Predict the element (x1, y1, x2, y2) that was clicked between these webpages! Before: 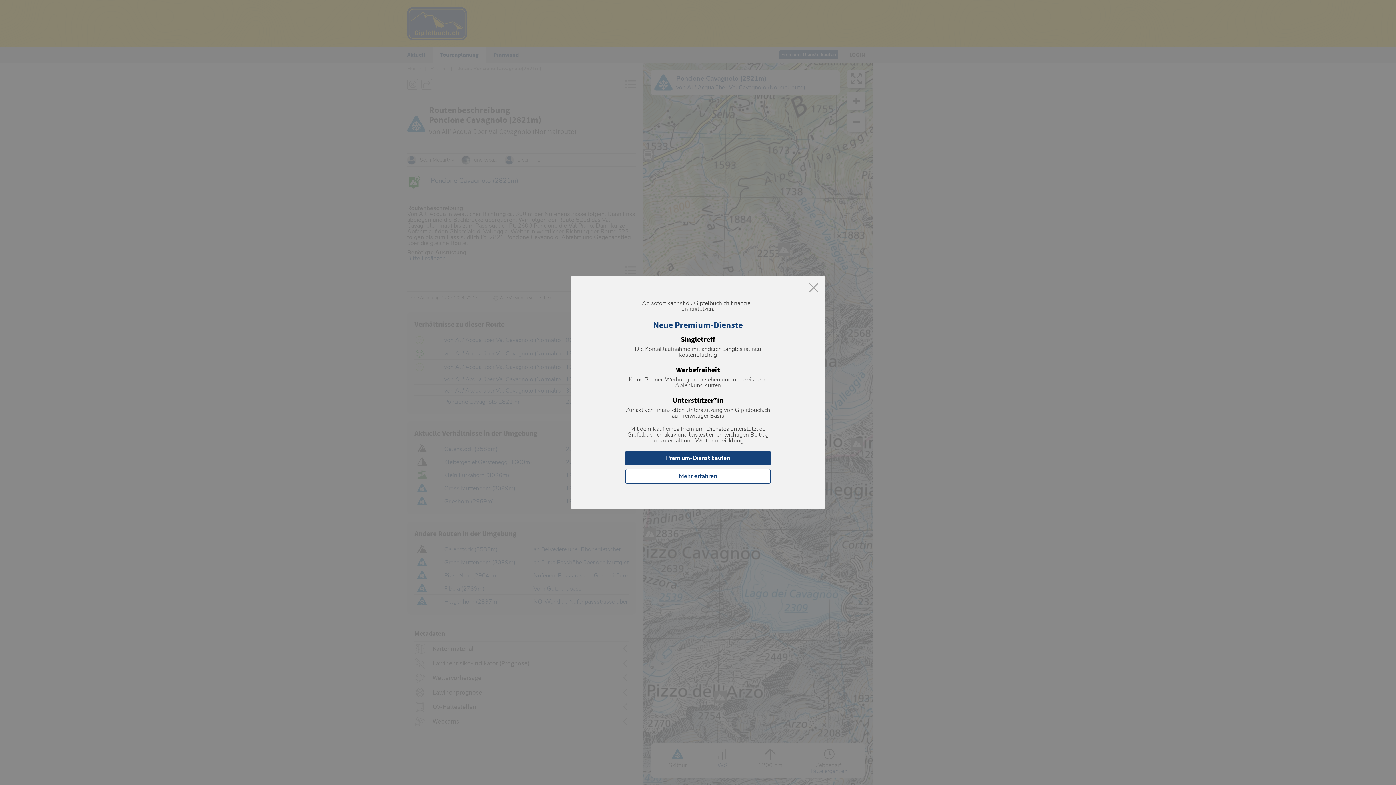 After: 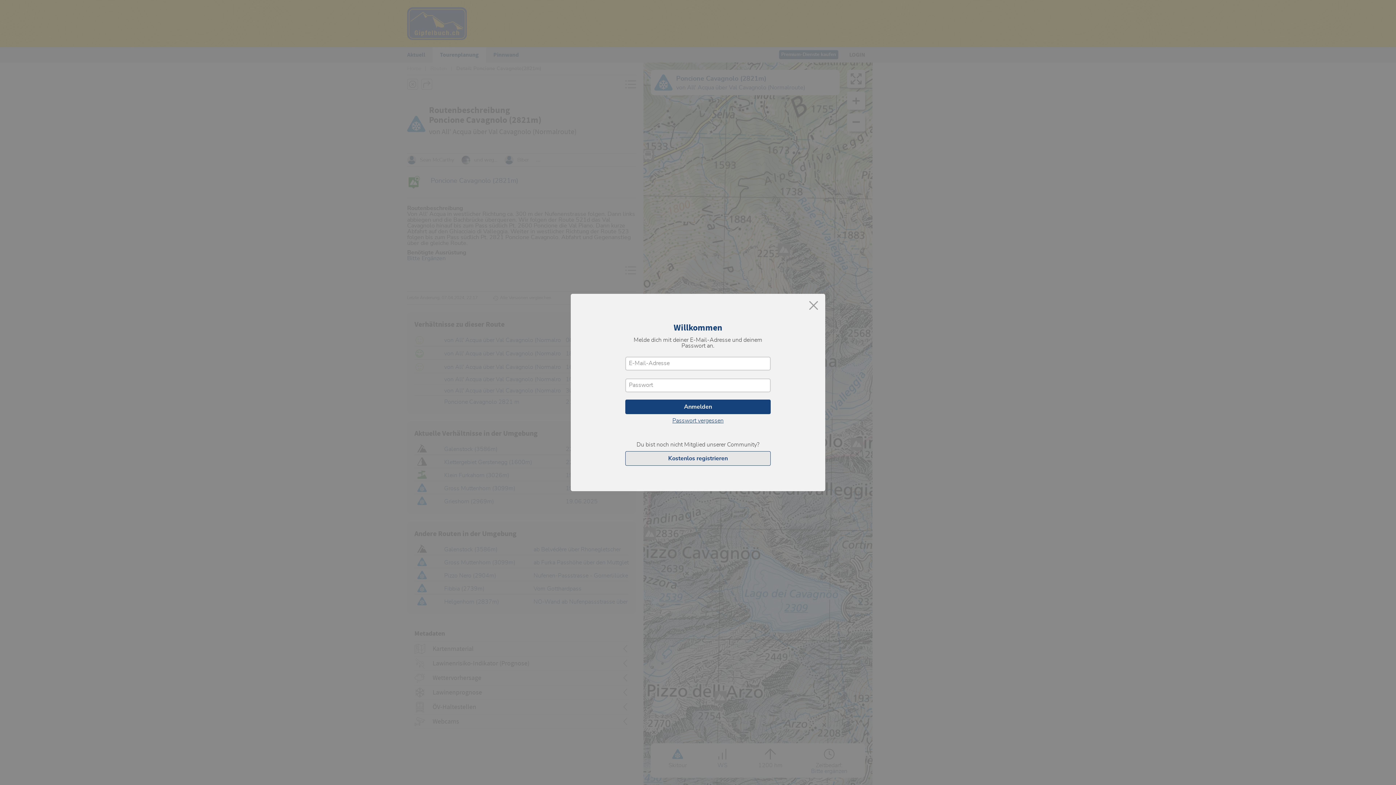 Action: bbox: (625, 451, 770, 465) label: Premium-Dienst kaufen